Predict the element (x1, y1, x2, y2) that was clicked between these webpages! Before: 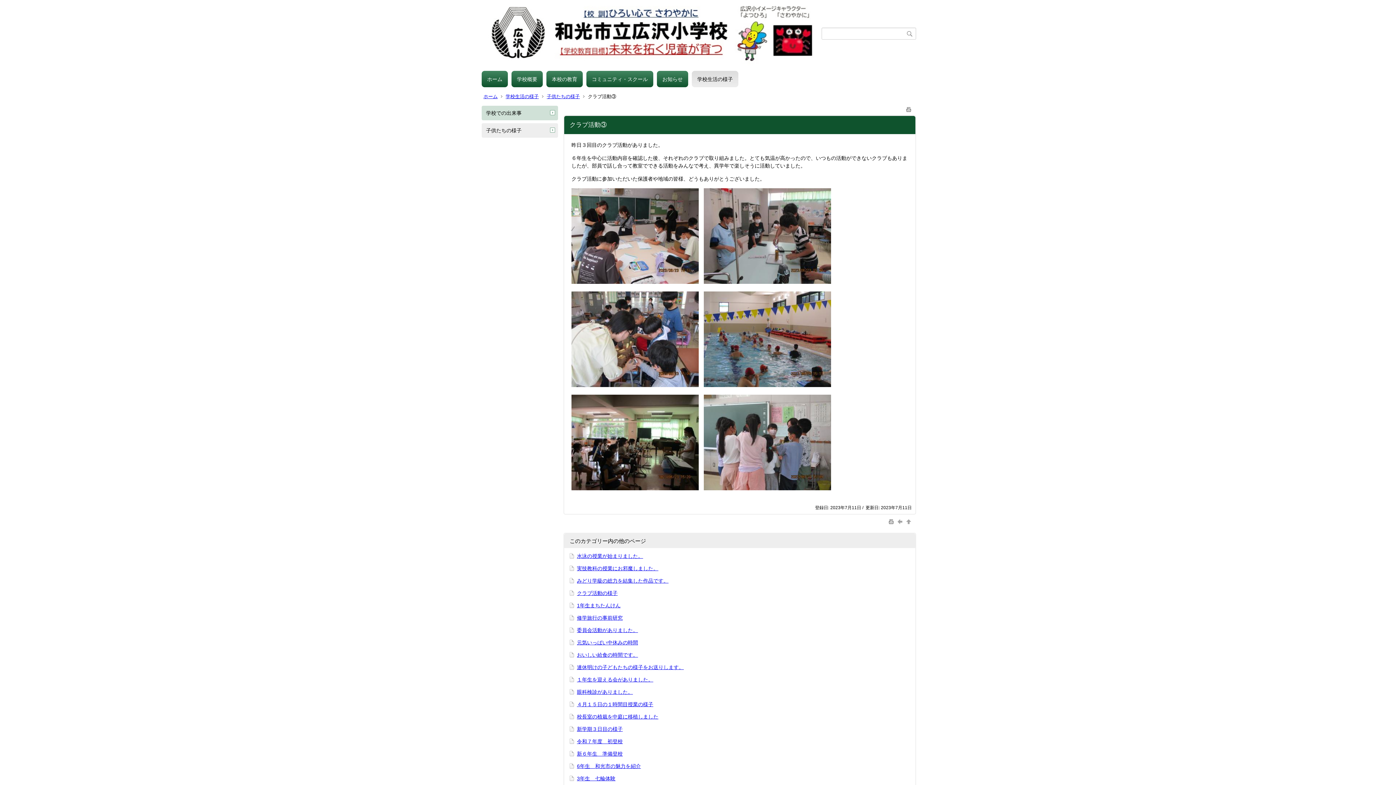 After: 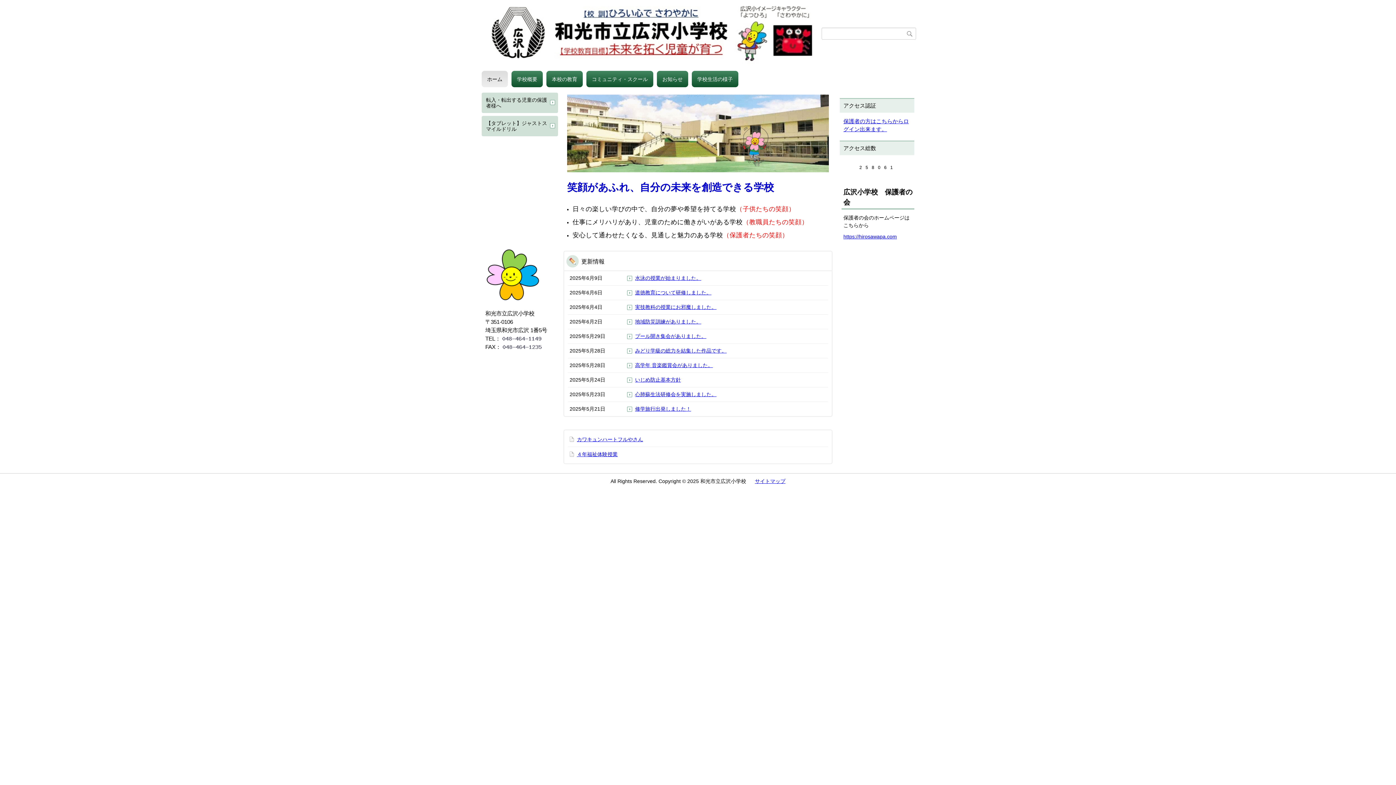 Action: label: ホーム bbox: (483, 93, 497, 99)